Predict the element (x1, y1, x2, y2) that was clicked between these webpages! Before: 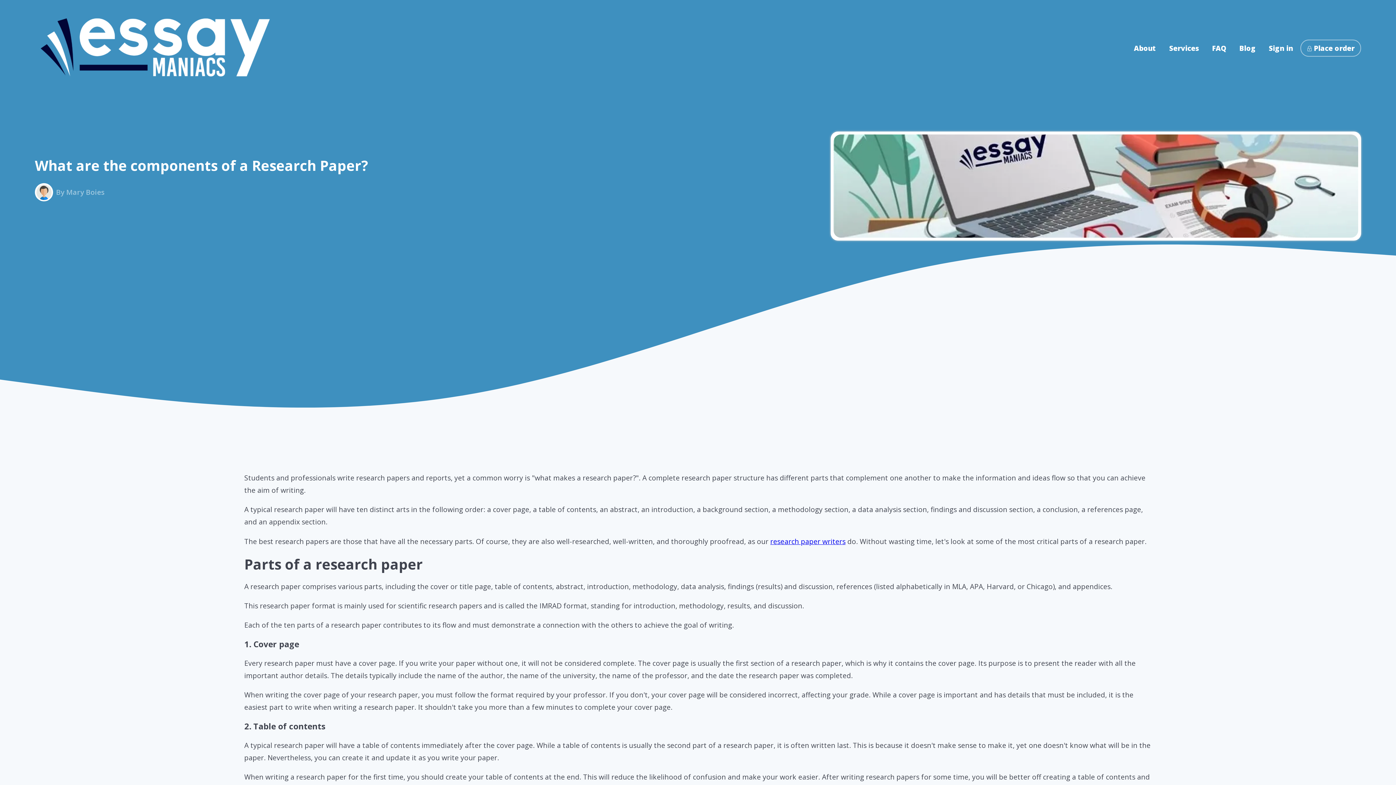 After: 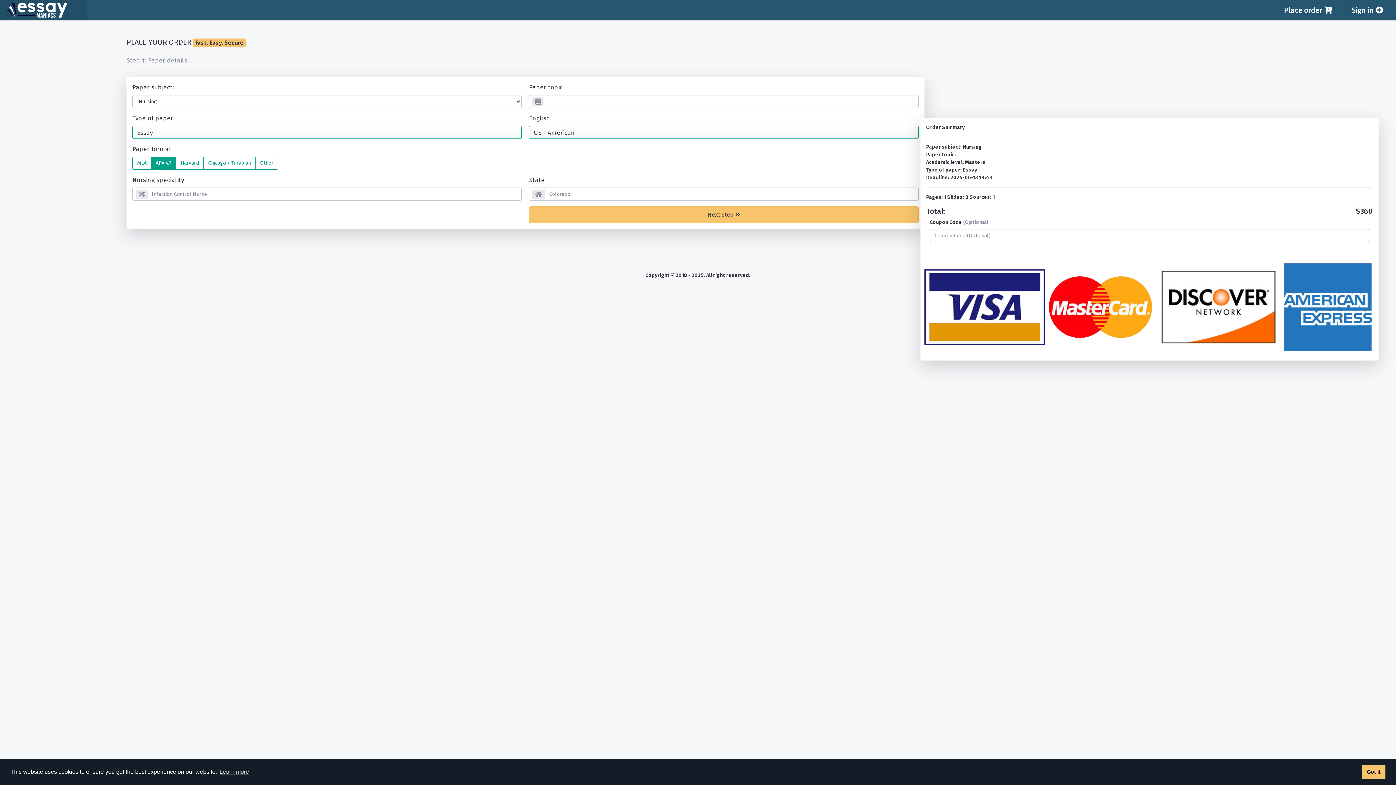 Action: label:  Place order bbox: (1300, 39, 1361, 56)